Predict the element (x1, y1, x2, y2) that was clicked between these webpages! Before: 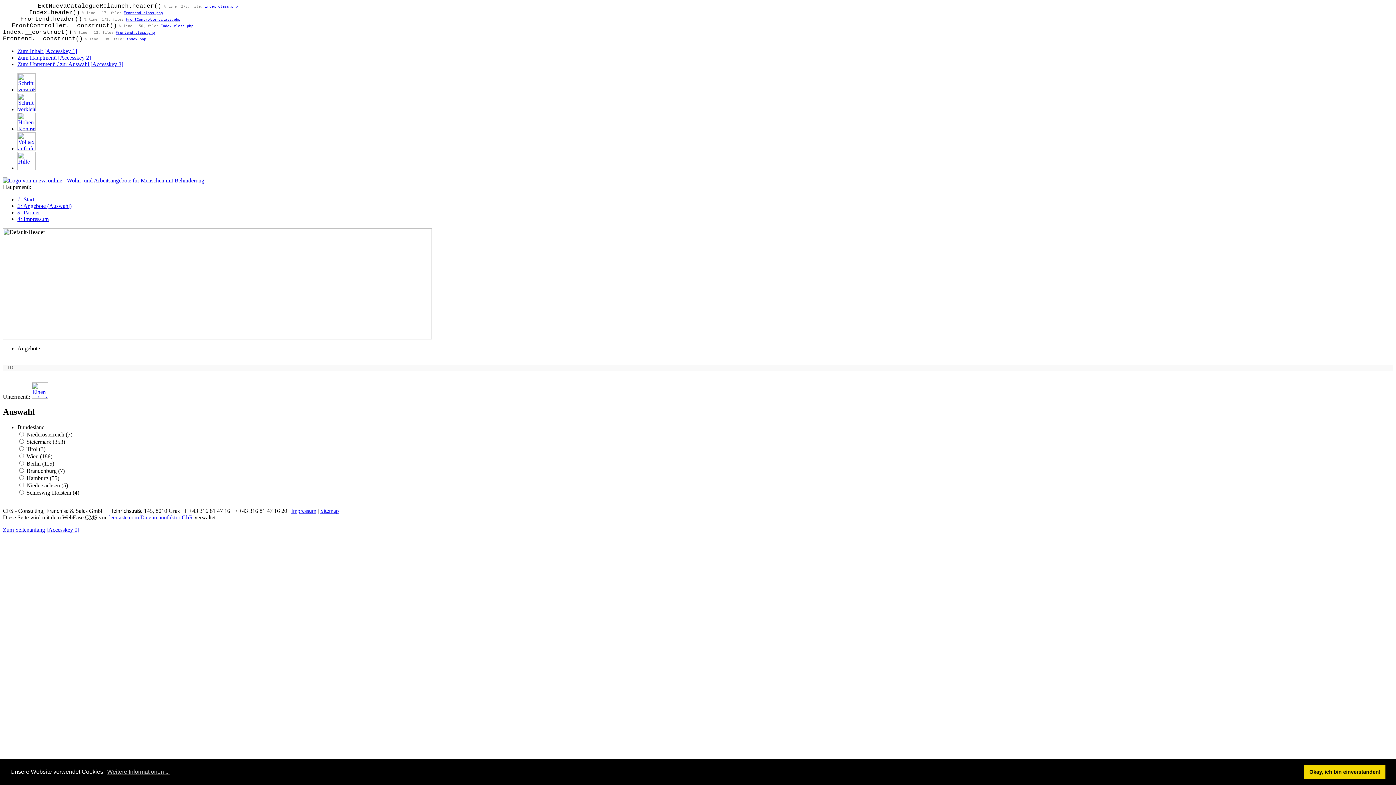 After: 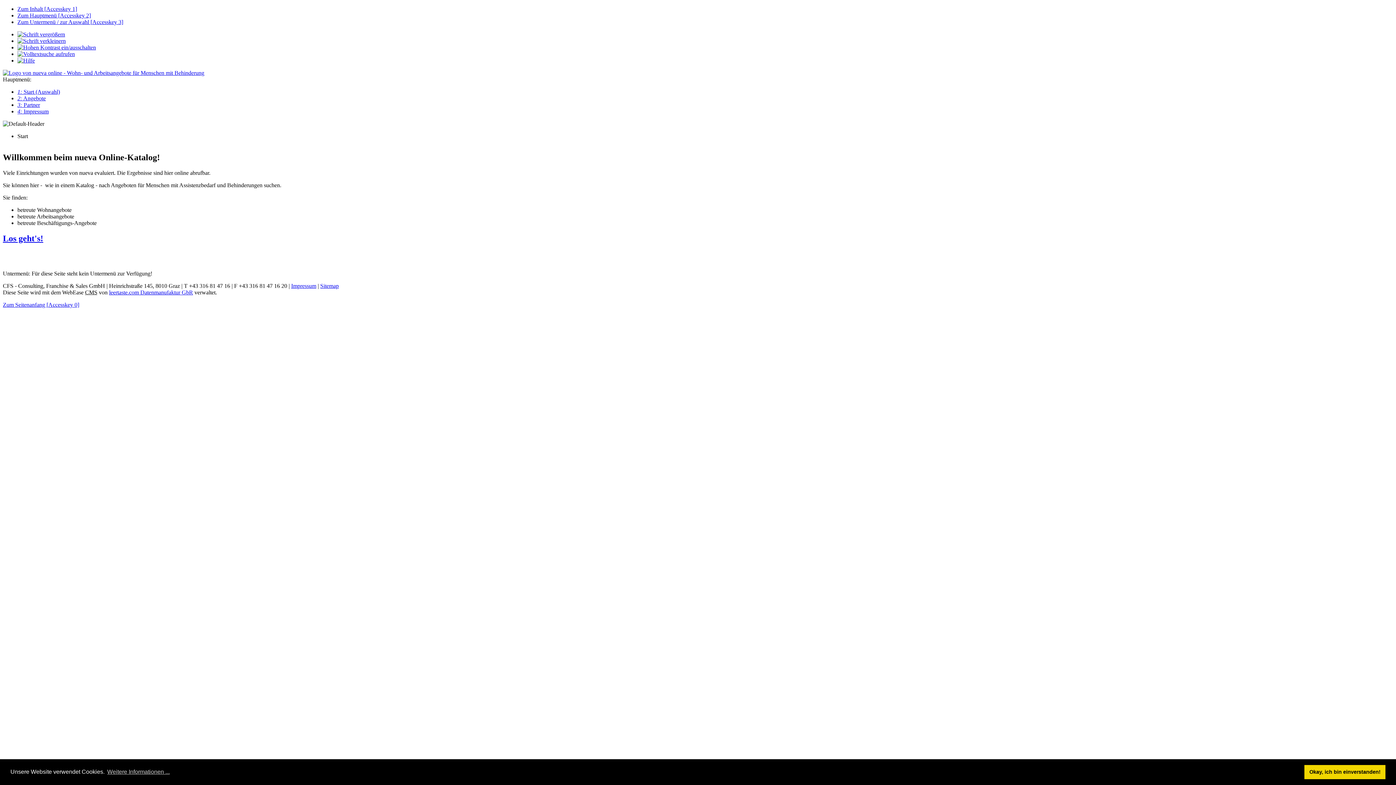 Action: bbox: (31, 393, 48, 399)